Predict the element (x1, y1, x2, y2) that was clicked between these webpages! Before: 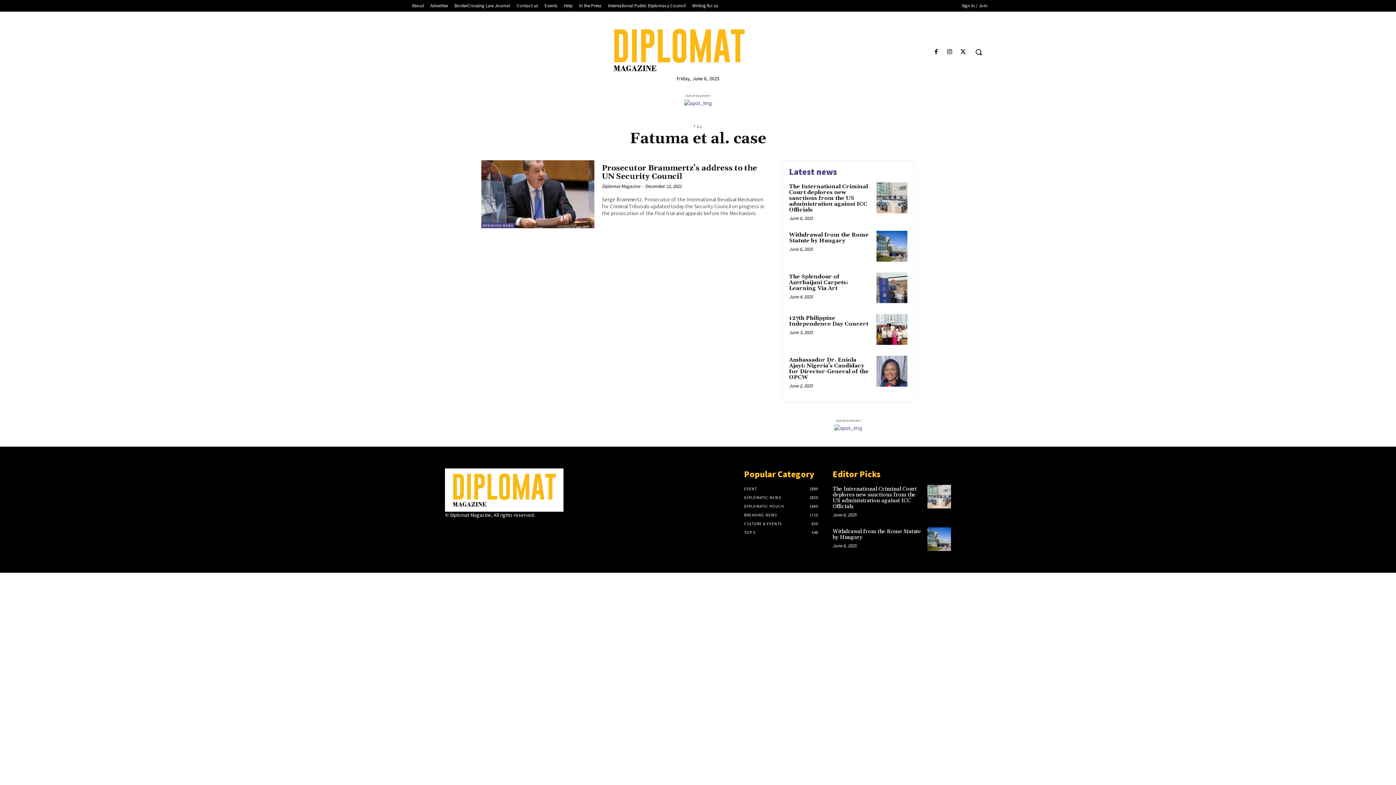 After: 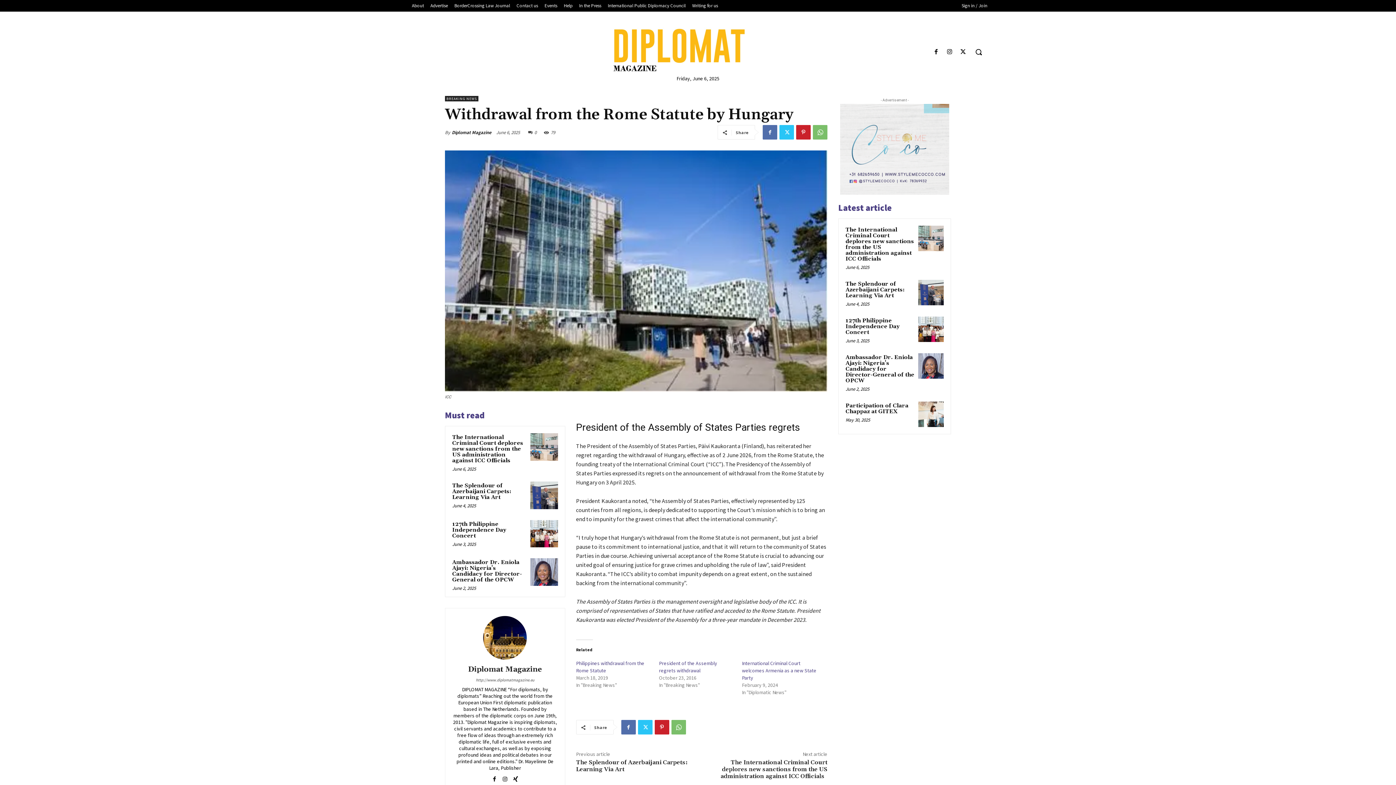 Action: bbox: (832, 528, 921, 541) label: Withdrawal from the Rome Statute by Hungary